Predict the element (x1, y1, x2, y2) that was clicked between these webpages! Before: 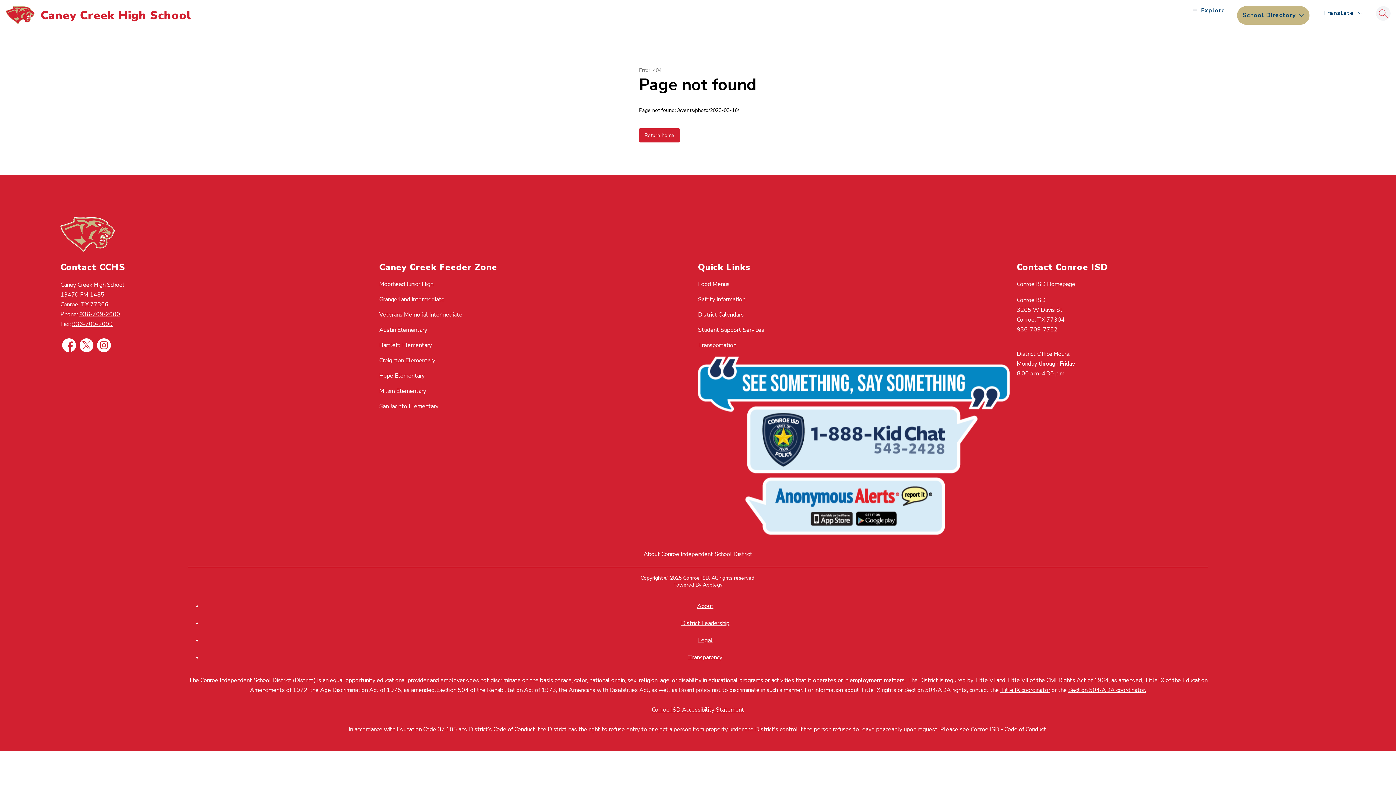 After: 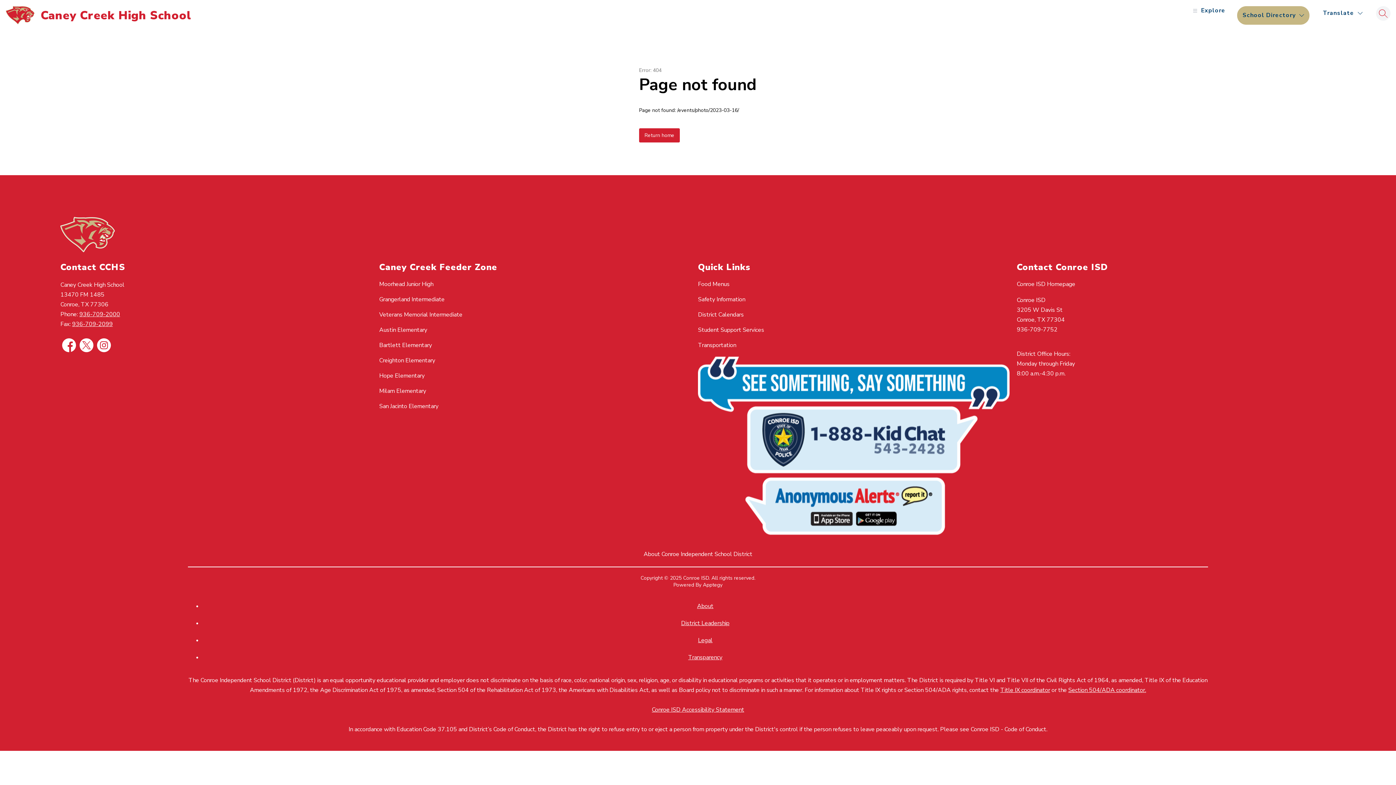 Action: label: Bartlett Elementary bbox: (379, 341, 432, 349)